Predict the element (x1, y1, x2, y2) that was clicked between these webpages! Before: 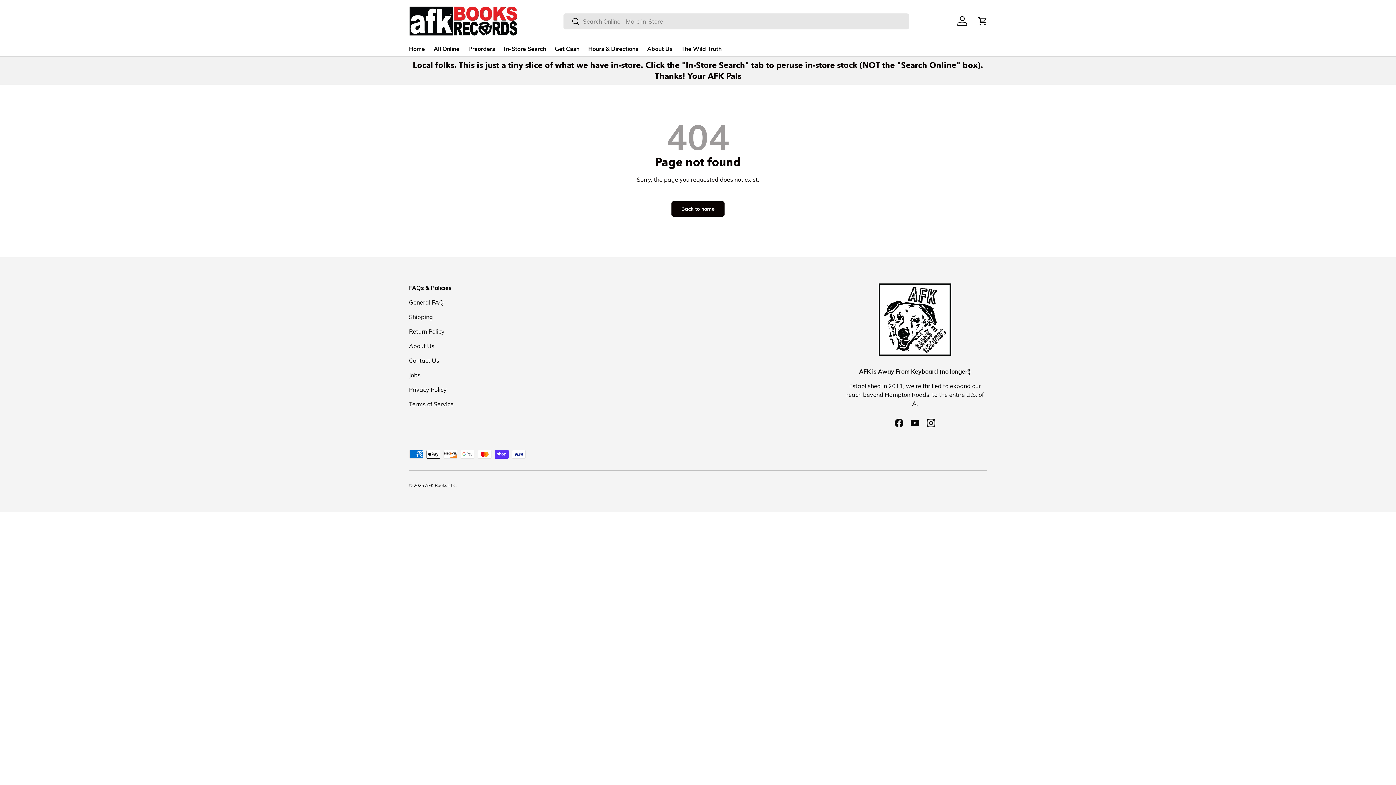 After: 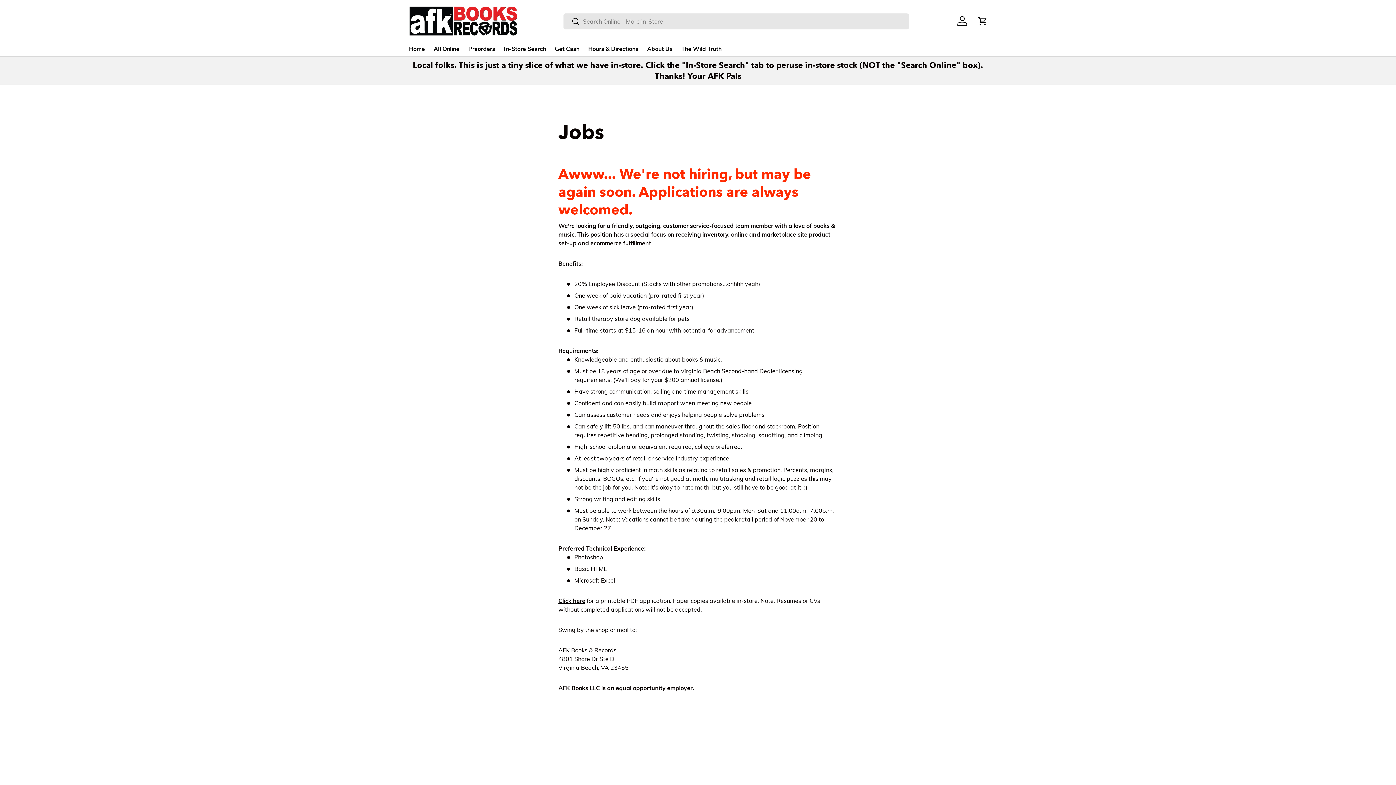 Action: bbox: (409, 371, 420, 378) label: Jobs